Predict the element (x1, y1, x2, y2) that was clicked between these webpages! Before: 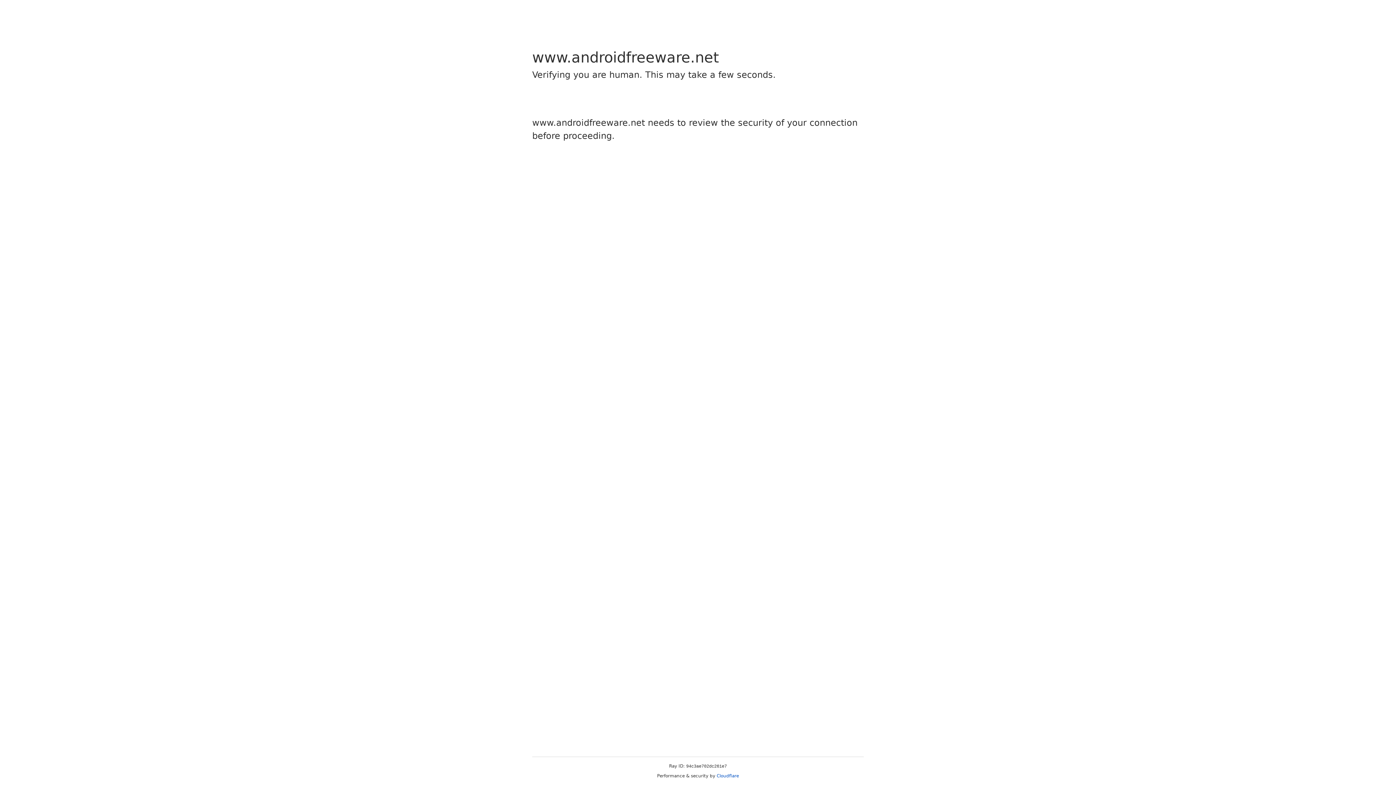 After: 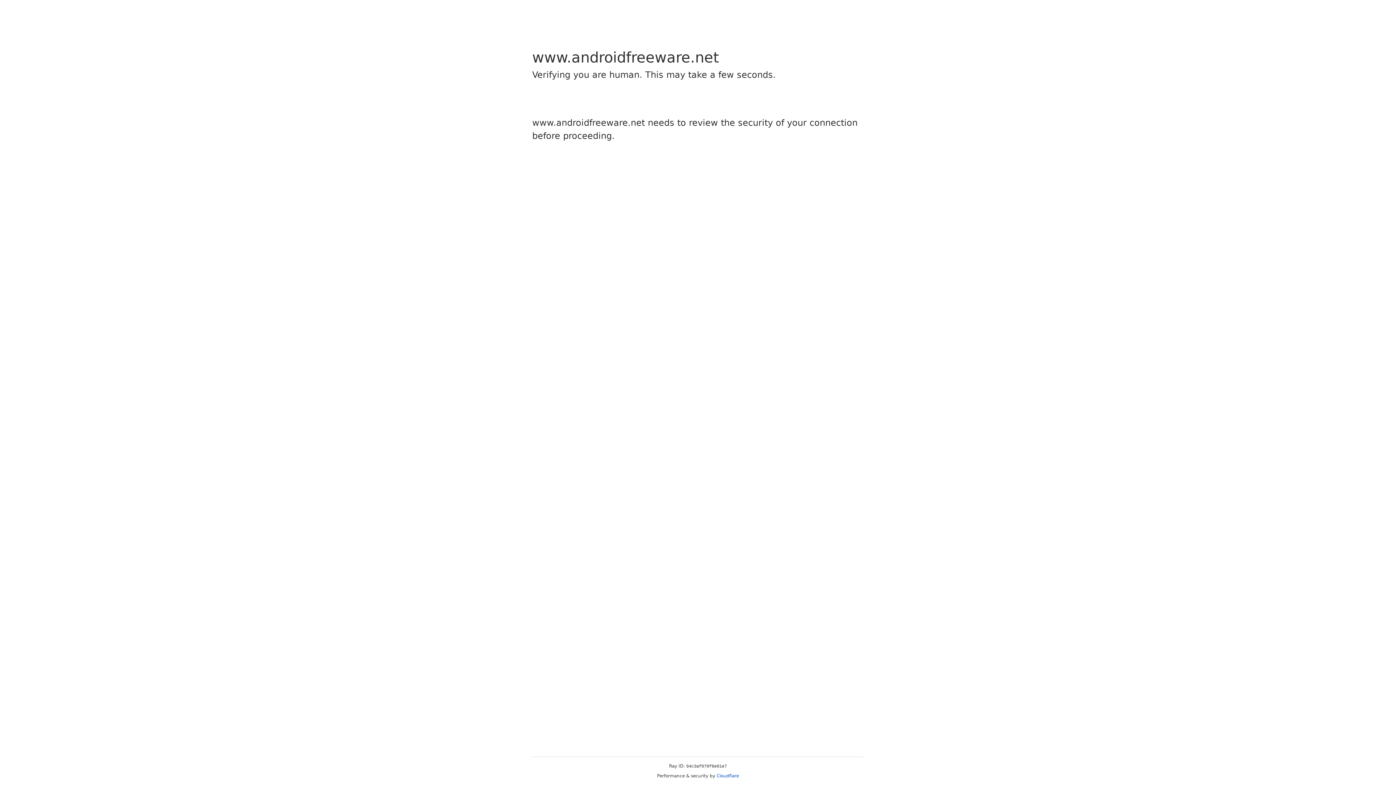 Action: label: Cloudflare bbox: (716, 773, 739, 778)